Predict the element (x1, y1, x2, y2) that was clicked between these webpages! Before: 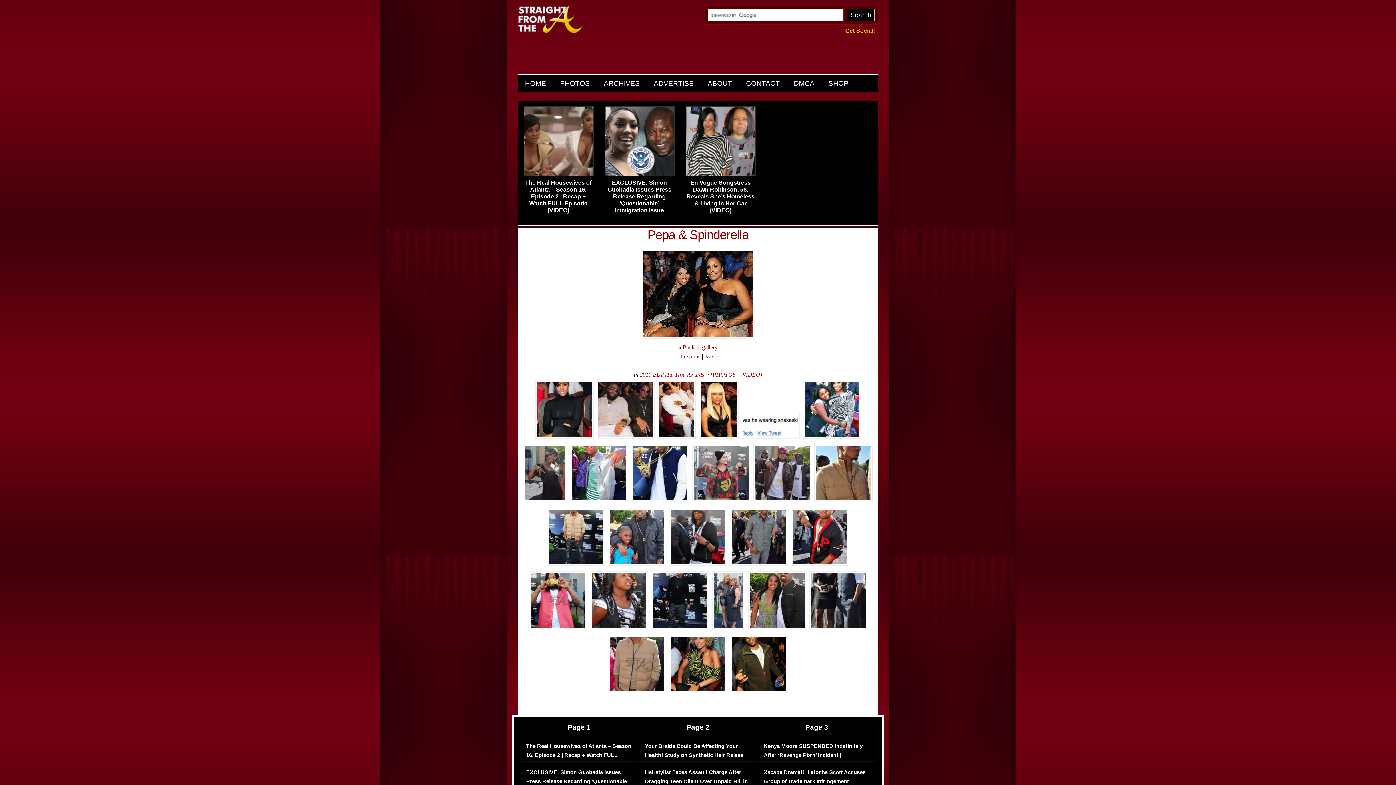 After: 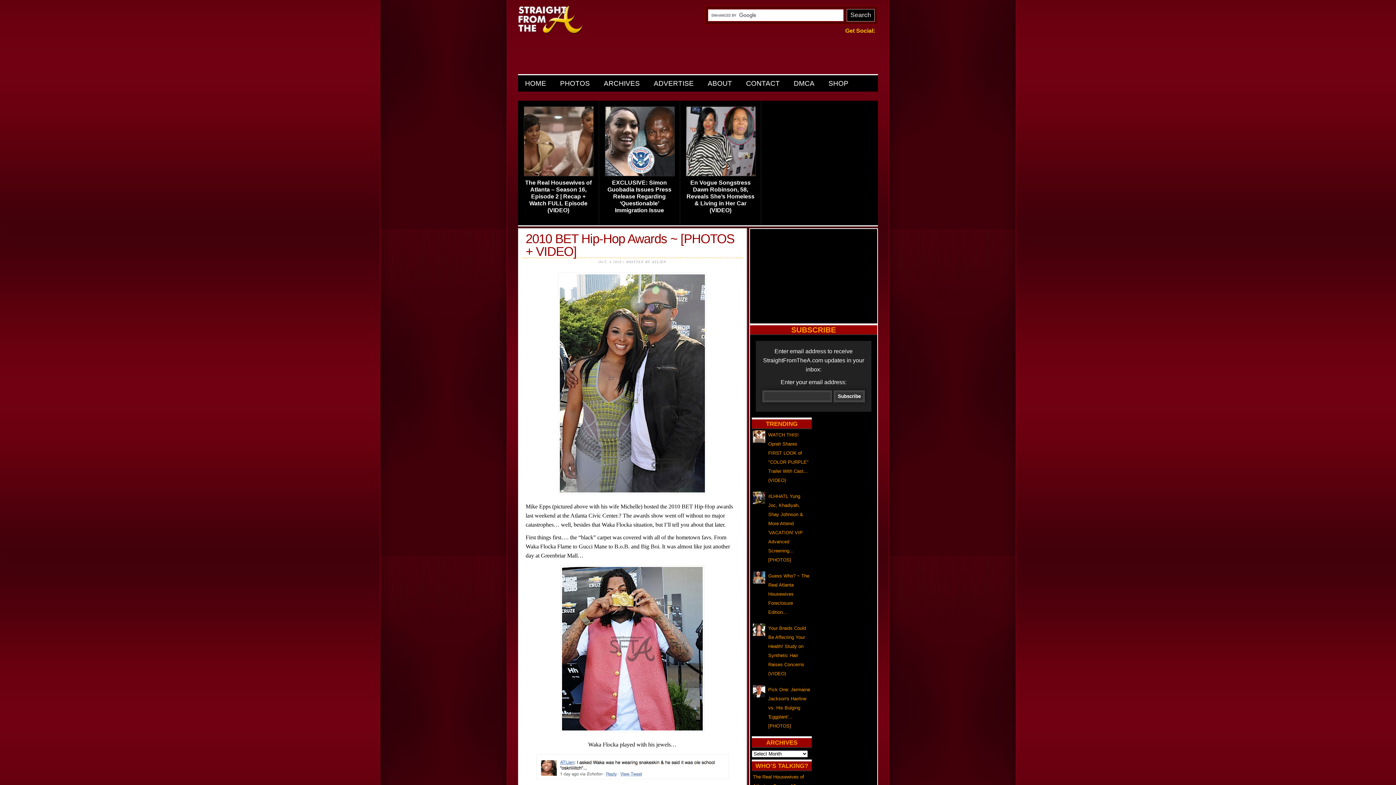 Action: label: « Back to gallery bbox: (678, 344, 717, 350)